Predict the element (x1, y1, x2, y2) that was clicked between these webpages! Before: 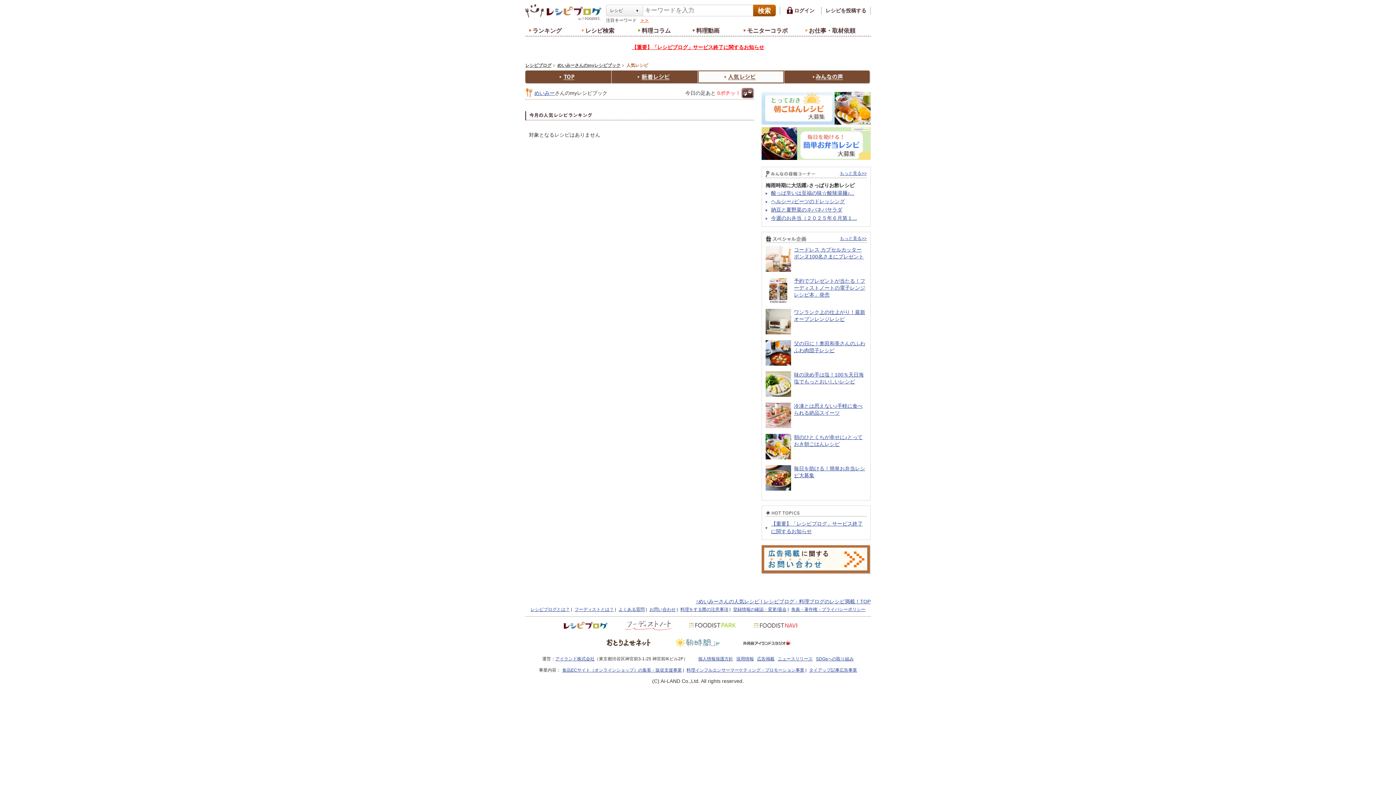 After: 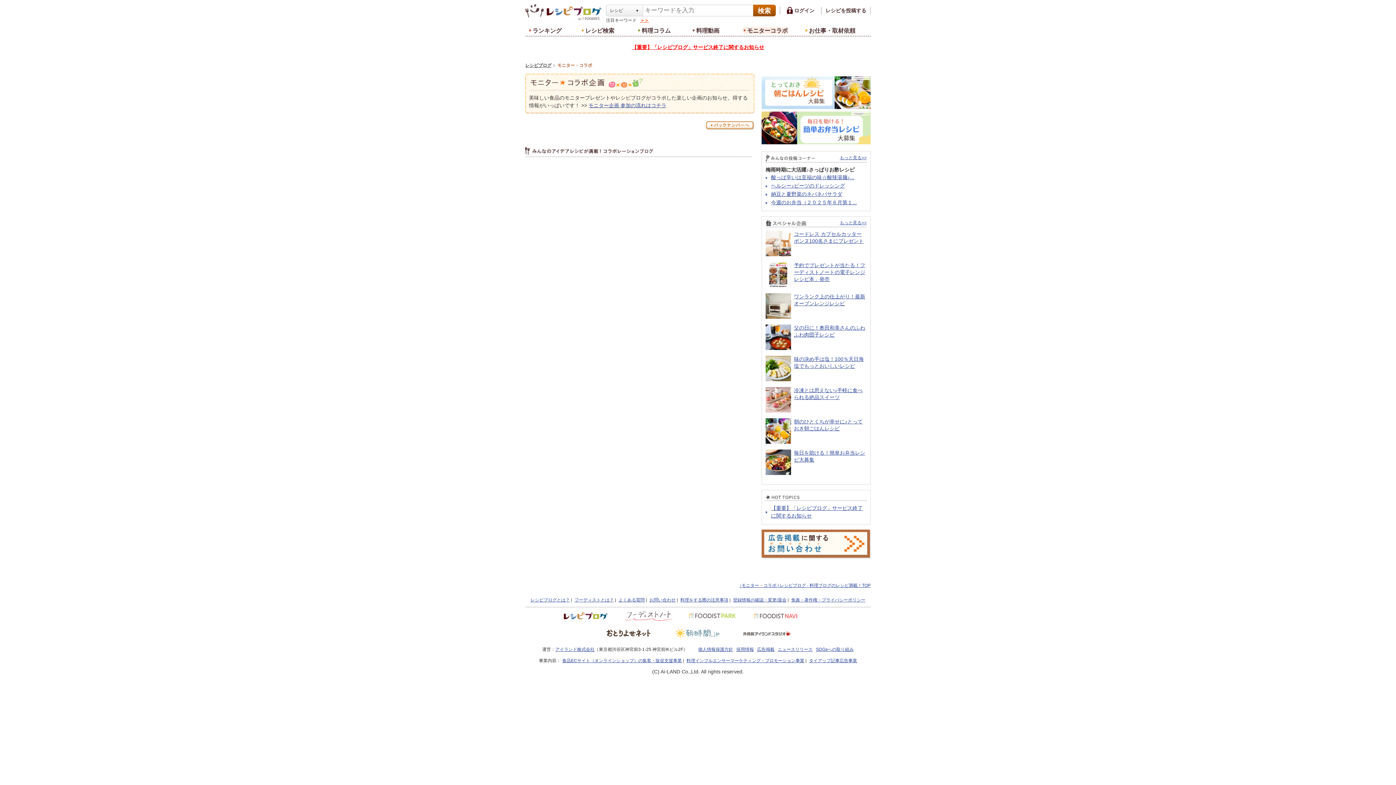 Action: label: もっと見る>> bbox: (840, 326, 866, 332)